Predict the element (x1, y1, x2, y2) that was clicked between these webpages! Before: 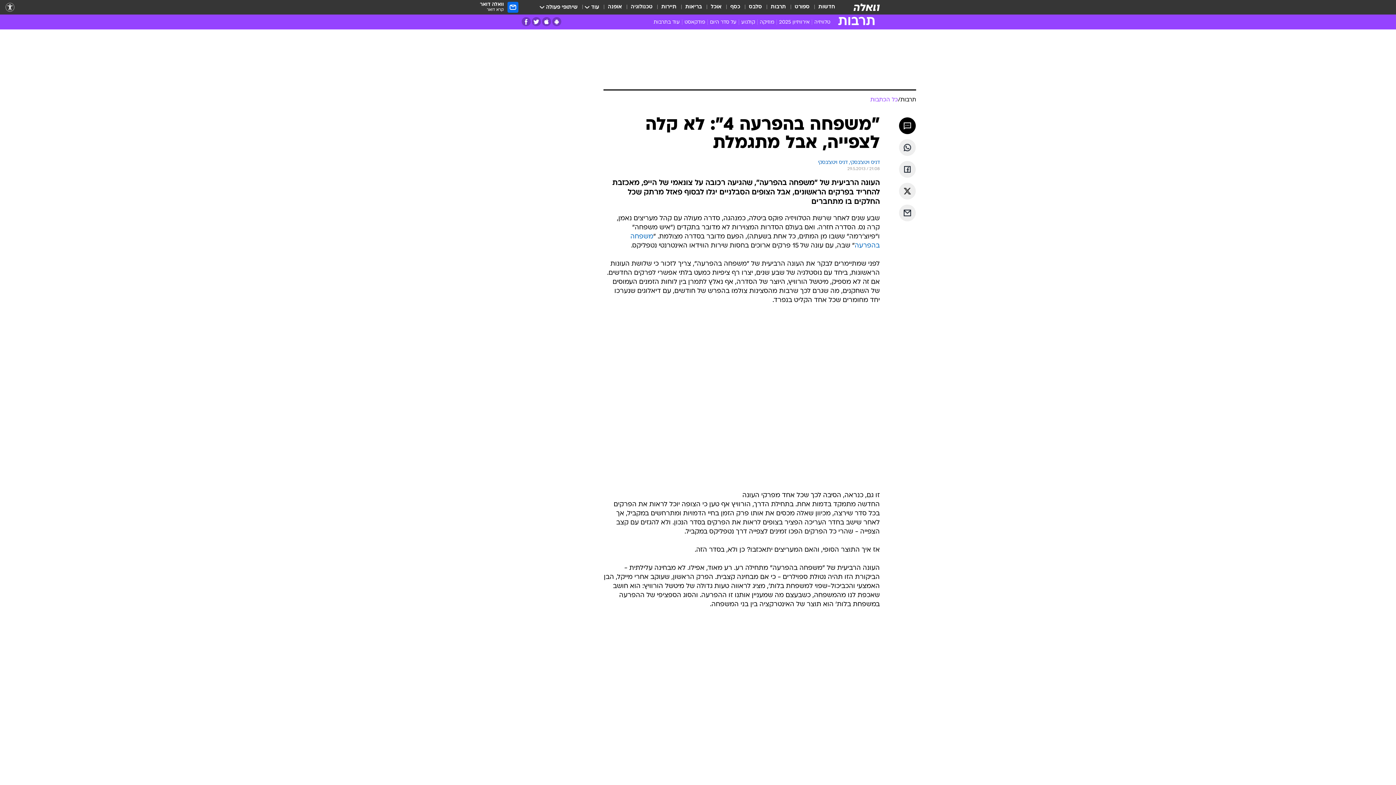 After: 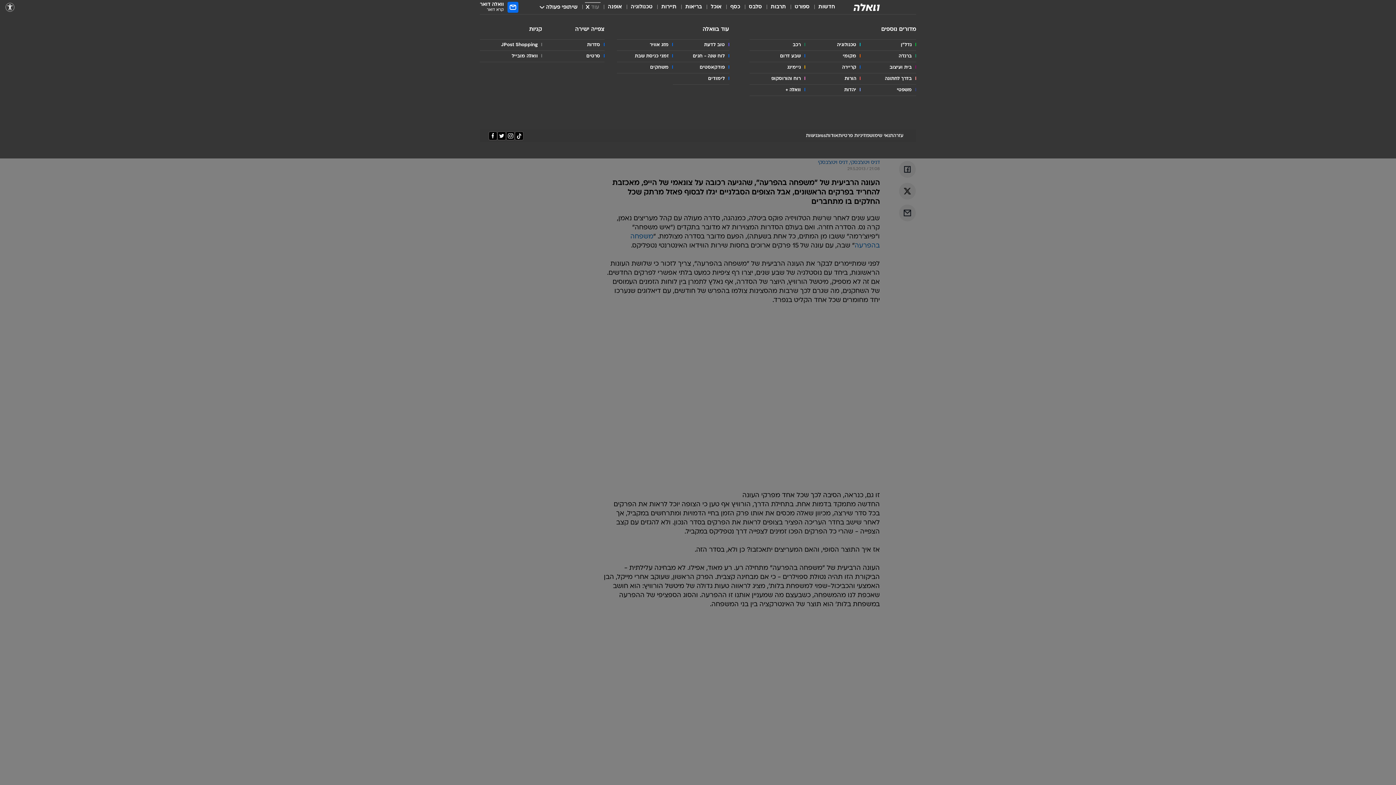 Action: bbox: (586, 3, 599, 11) label: עוד